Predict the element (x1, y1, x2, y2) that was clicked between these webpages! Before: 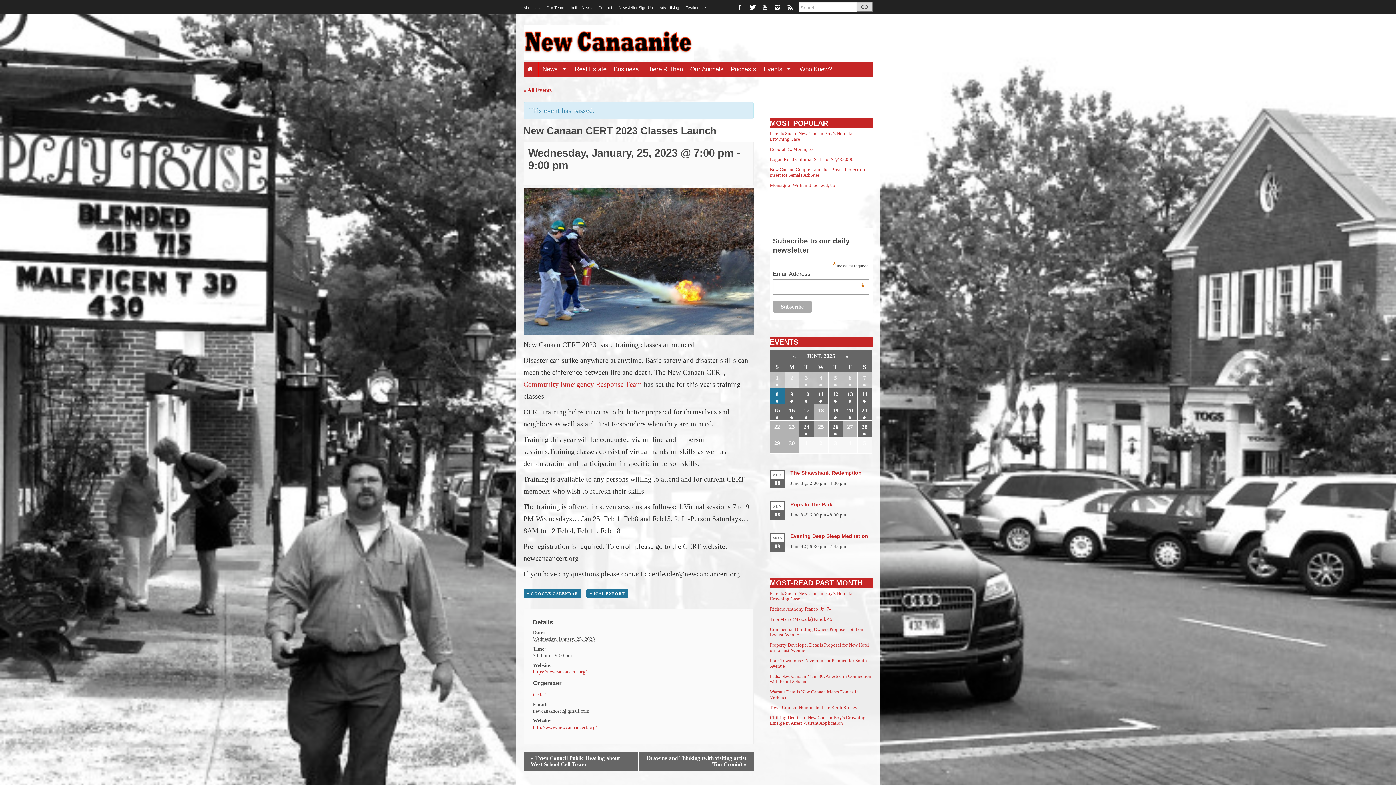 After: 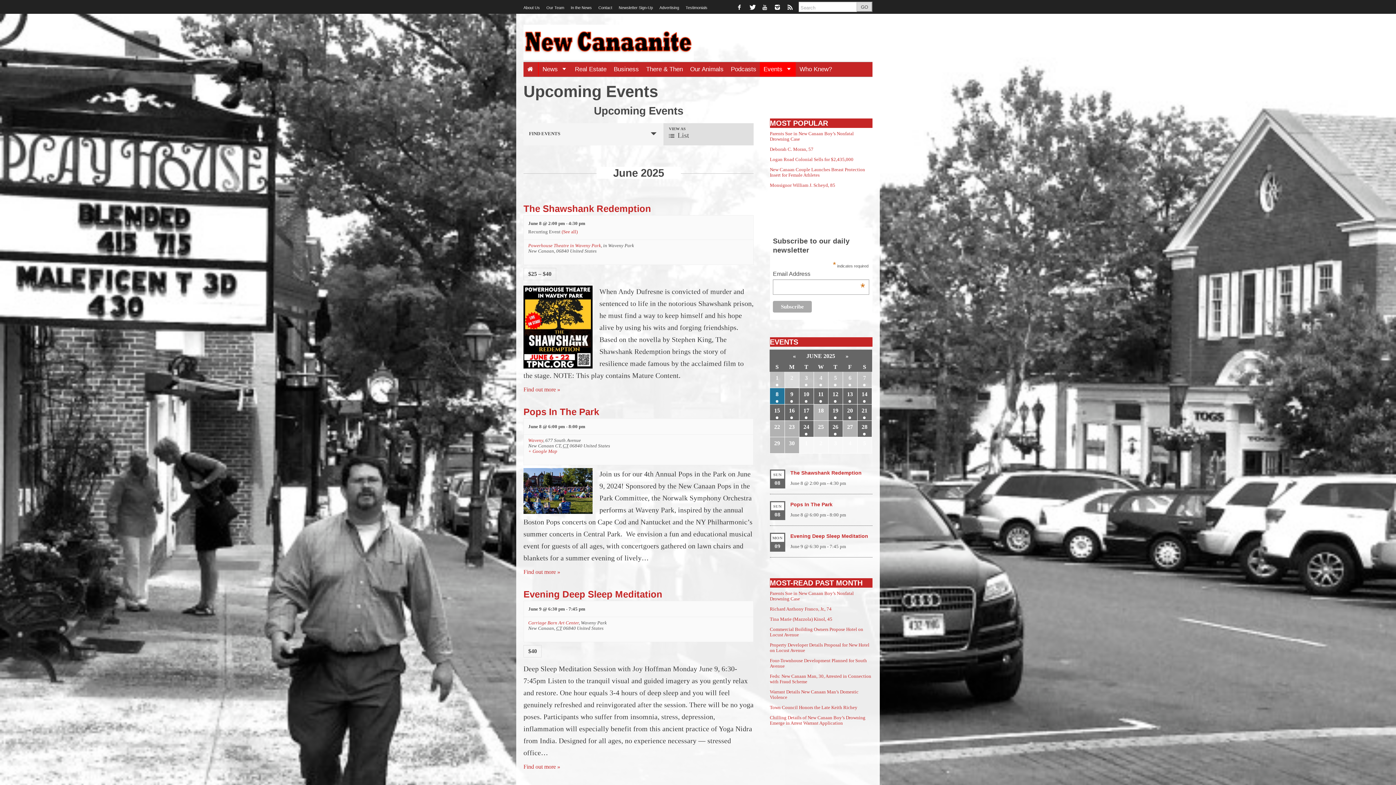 Action: bbox: (760, 62, 796, 76) label: Events 